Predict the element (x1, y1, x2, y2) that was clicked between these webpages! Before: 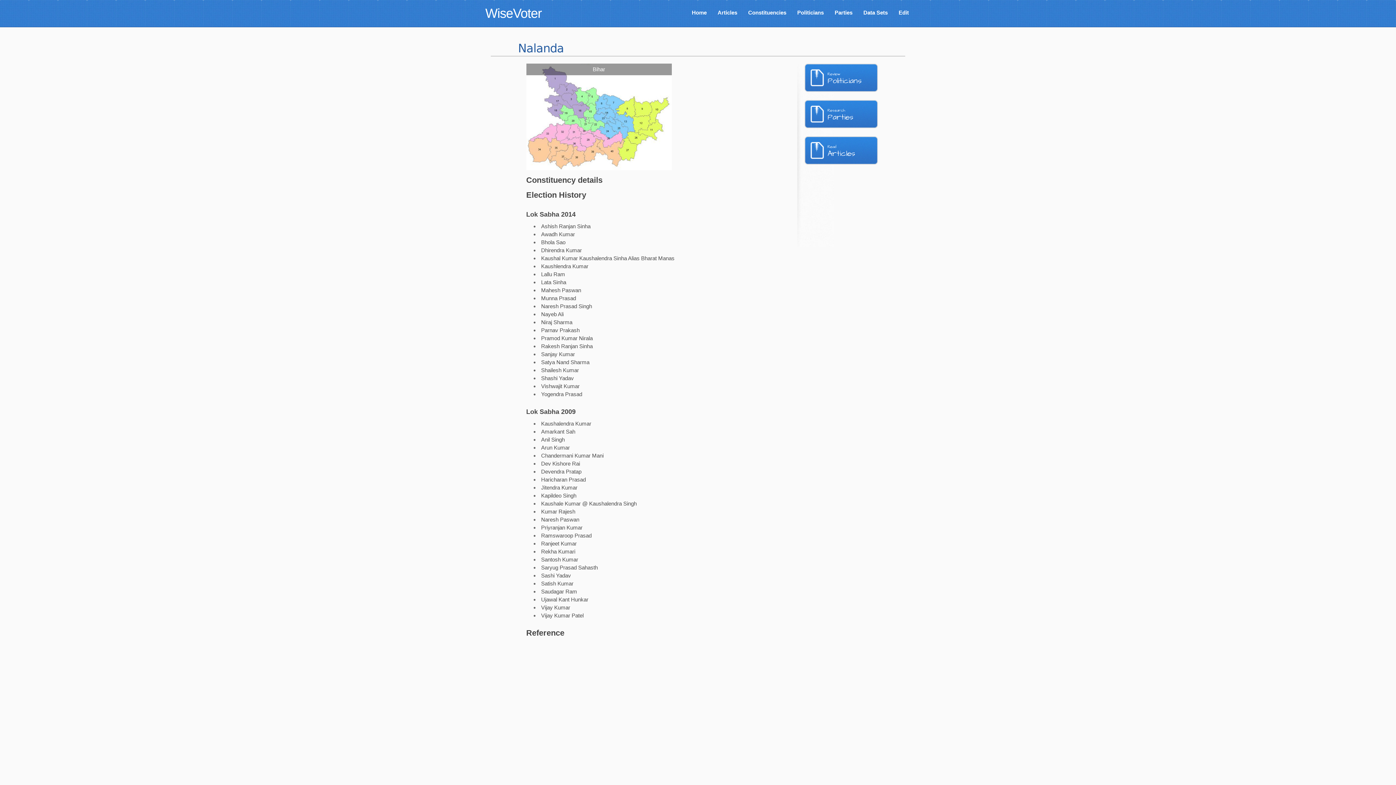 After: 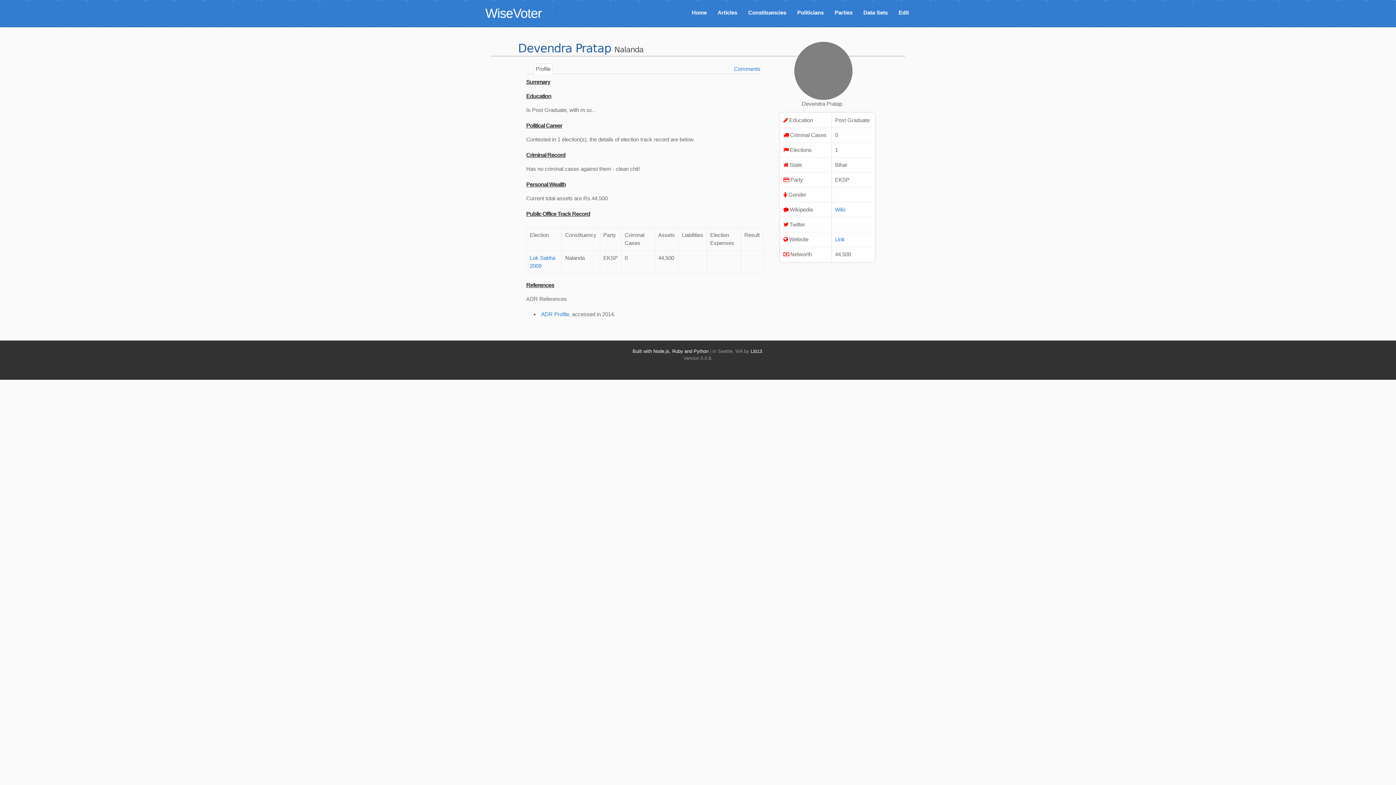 Action: bbox: (541, 468, 581, 474) label: Devendra Pratap